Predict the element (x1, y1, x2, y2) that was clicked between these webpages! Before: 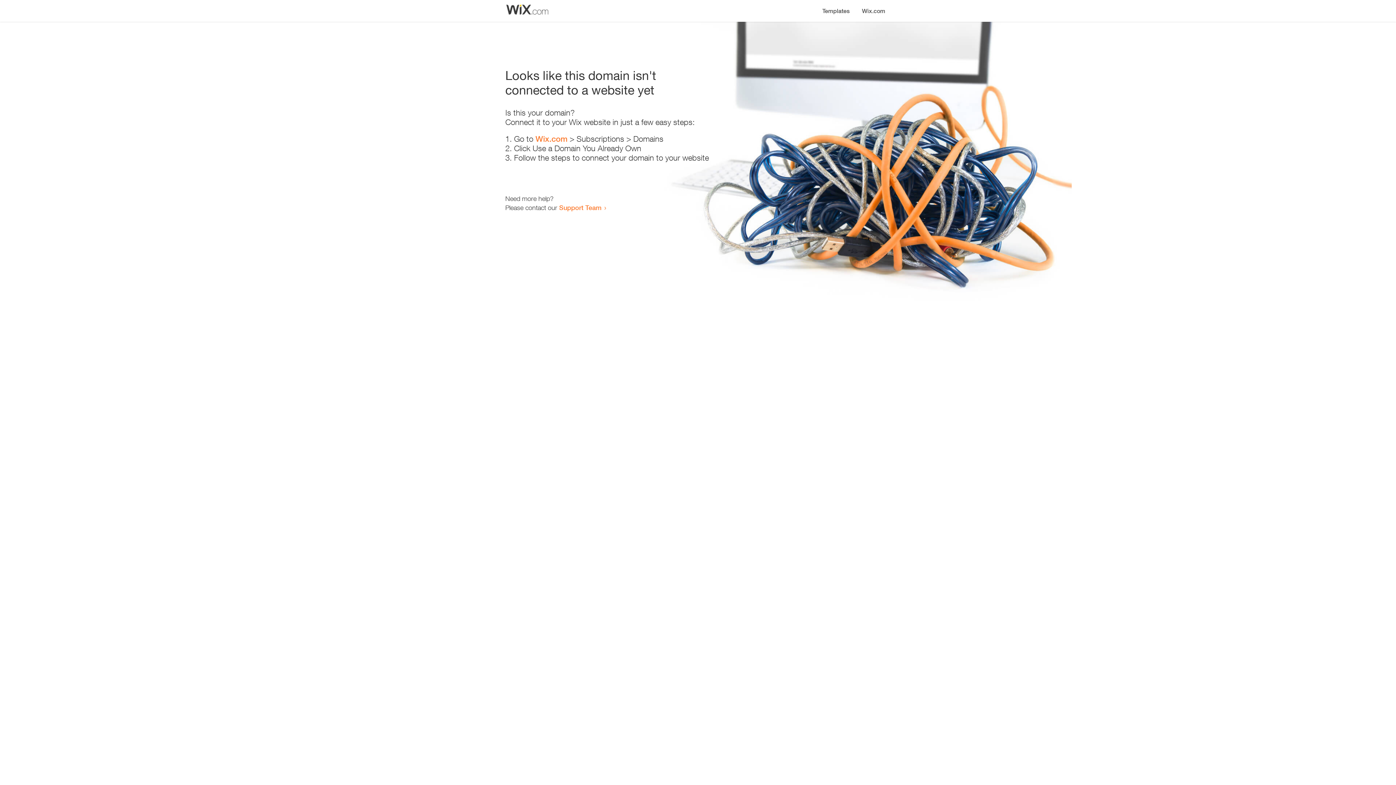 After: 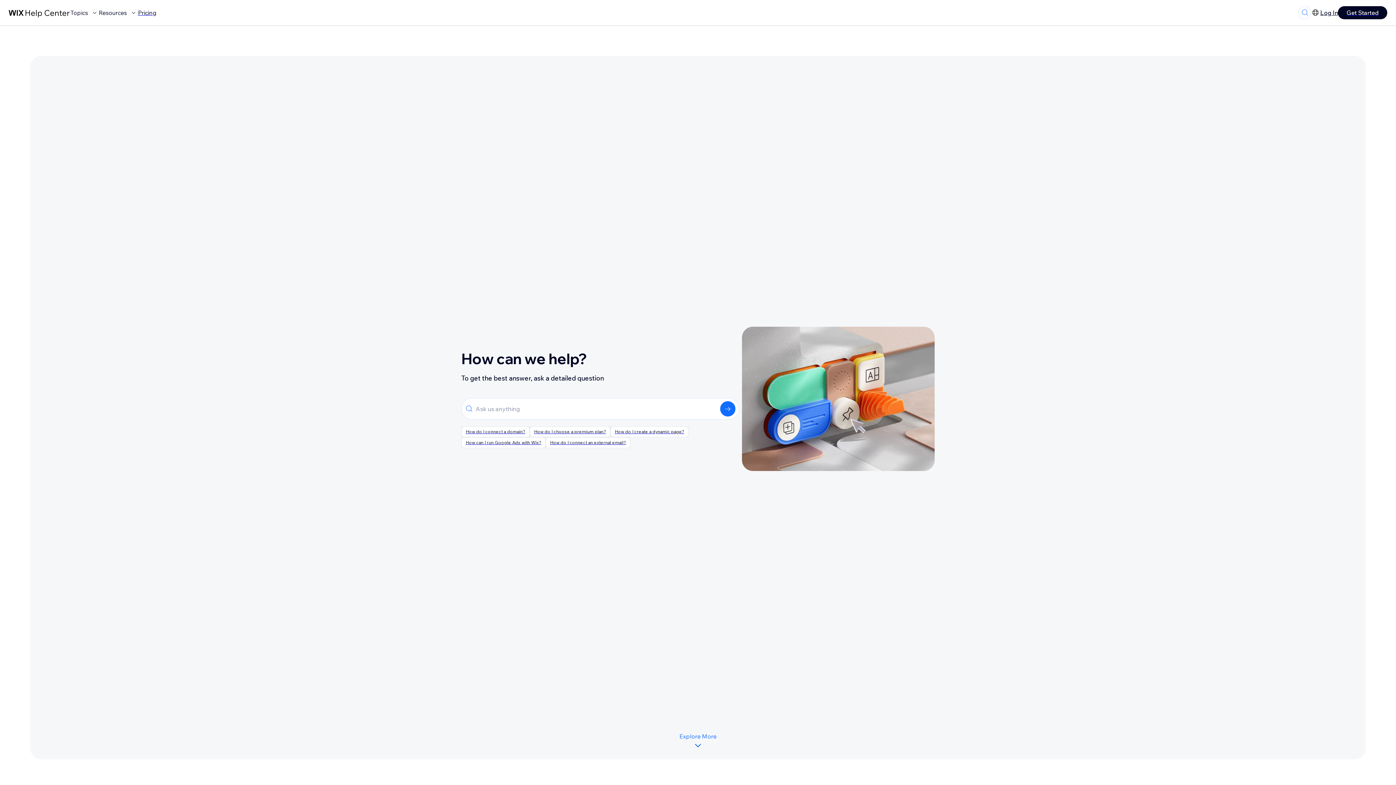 Action: label: Support Team bbox: (559, 203, 601, 211)